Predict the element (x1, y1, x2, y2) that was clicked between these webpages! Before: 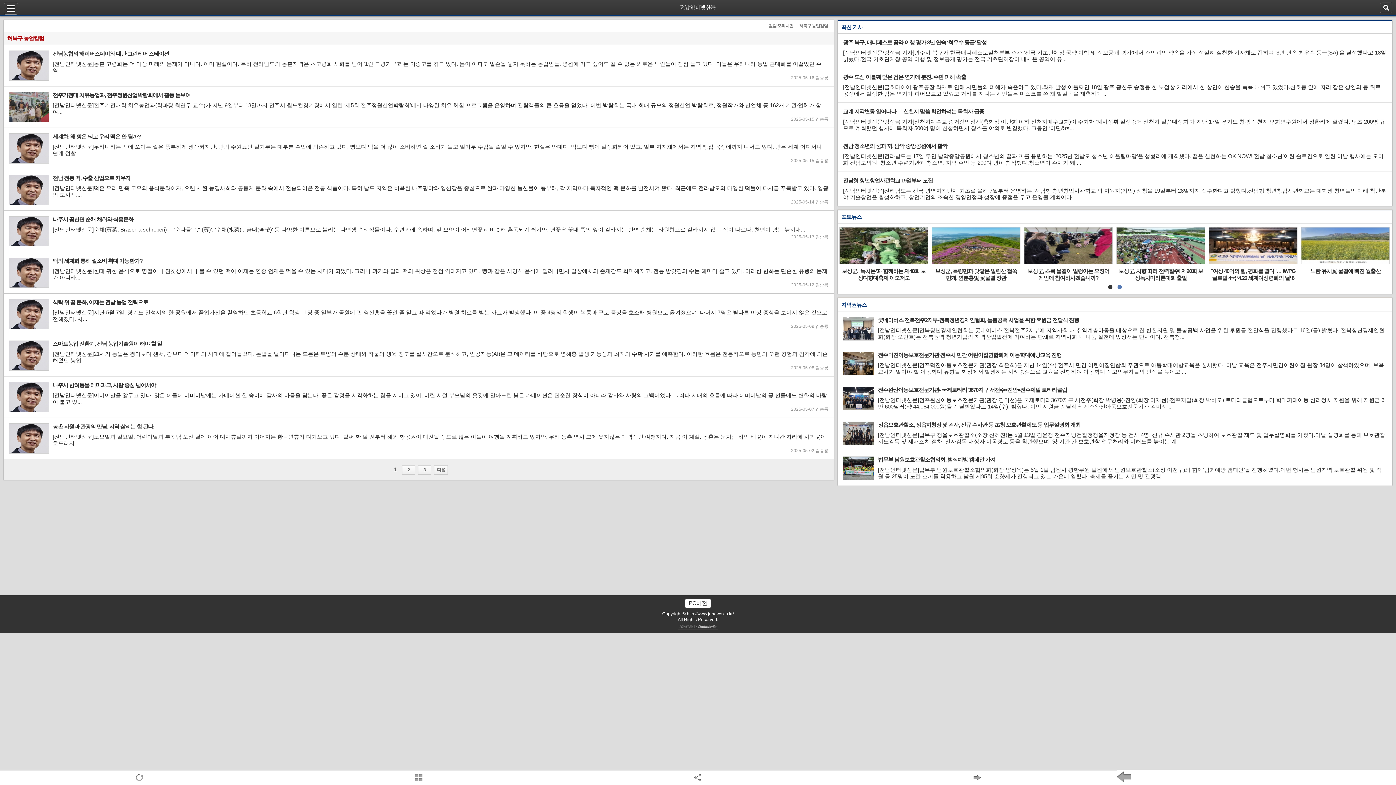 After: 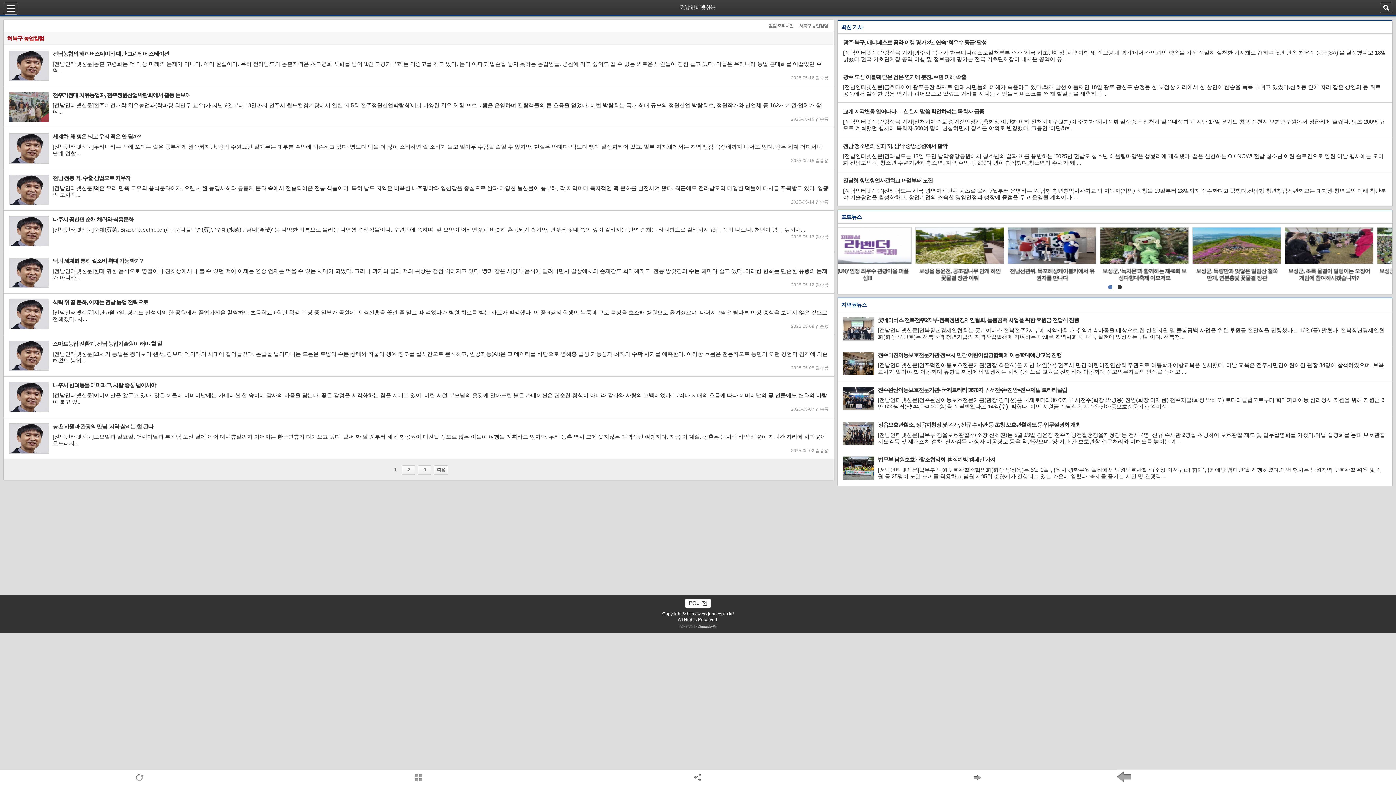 Action: bbox: (0, 770, 279, 785)